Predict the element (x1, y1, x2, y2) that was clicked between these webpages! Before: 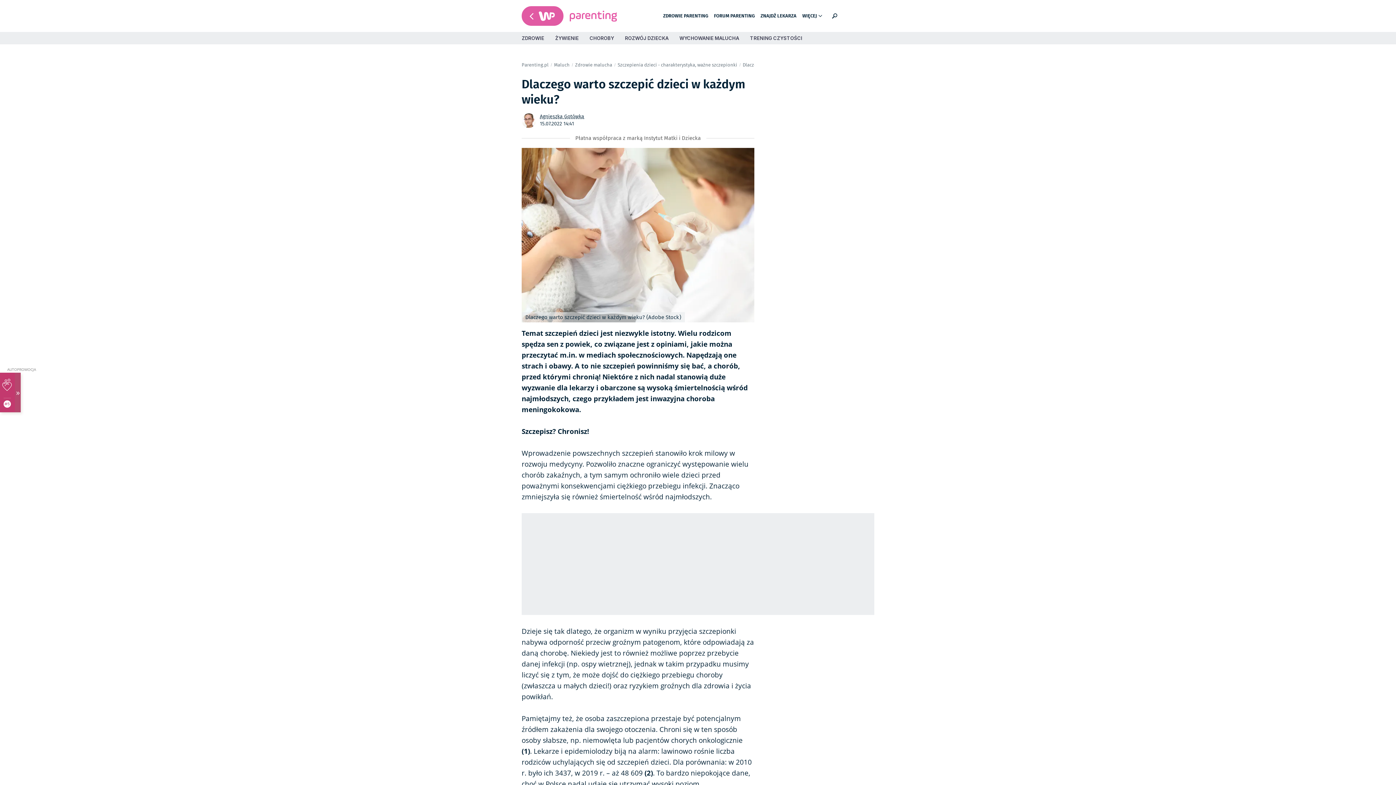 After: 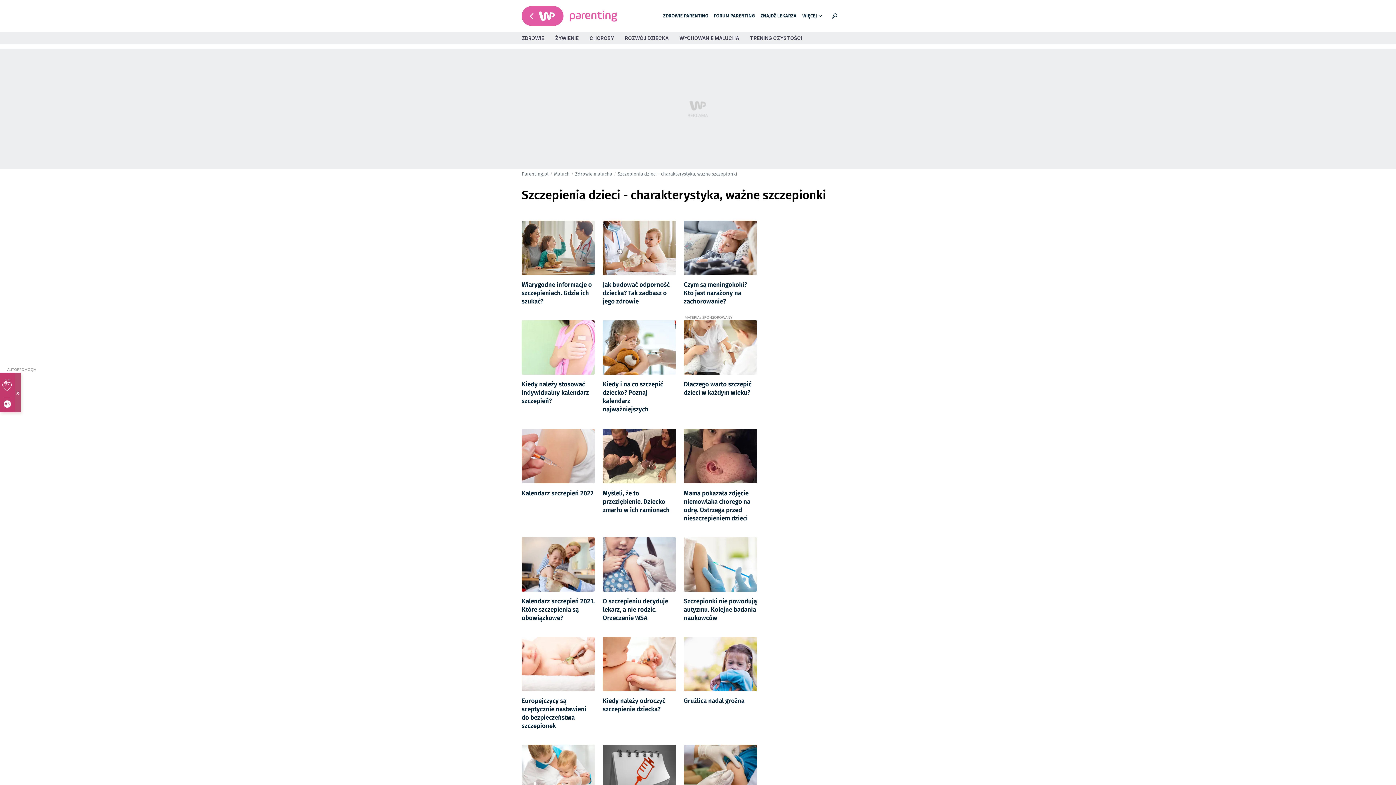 Action: bbox: (617, 59, 737, 70) label: Szczepienia dzieci - charakterystyka, ważne szczepionki